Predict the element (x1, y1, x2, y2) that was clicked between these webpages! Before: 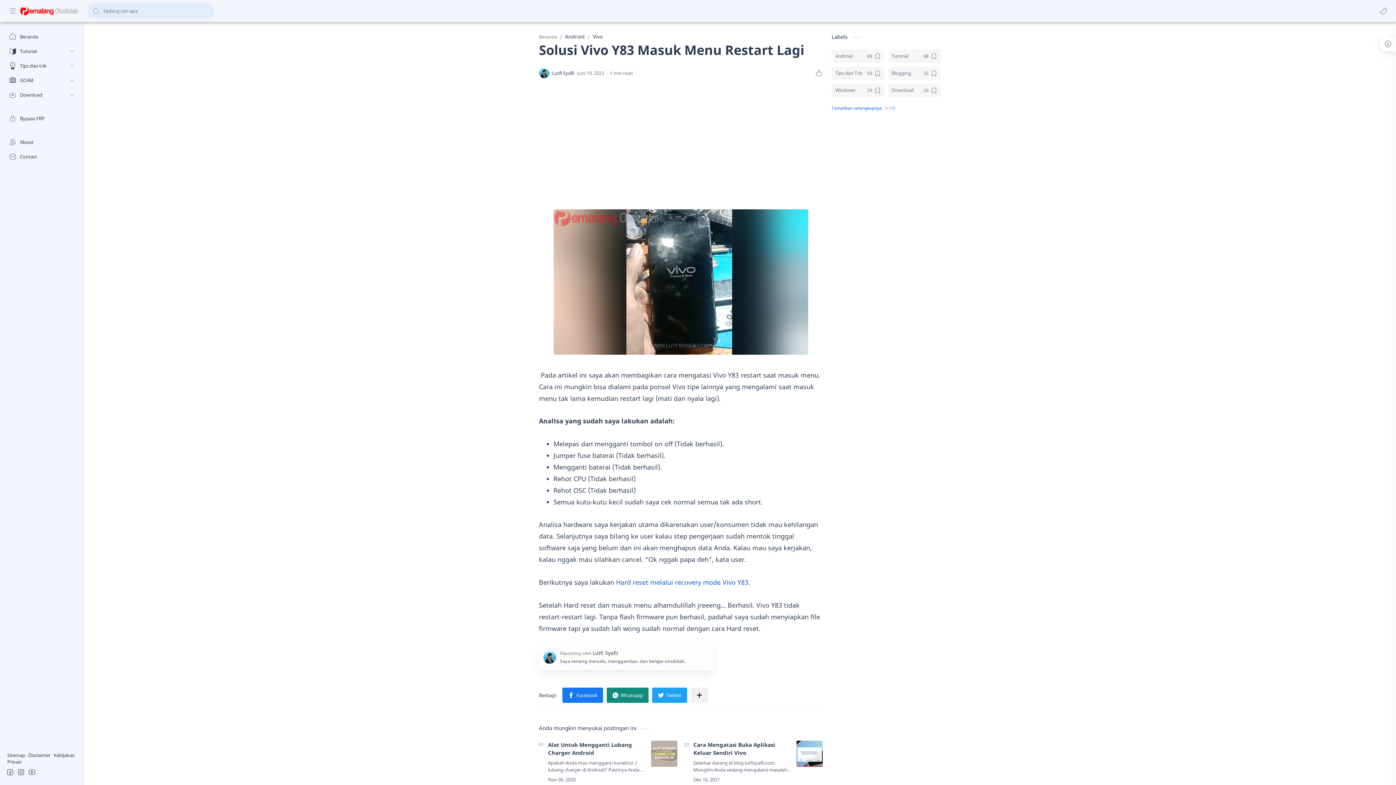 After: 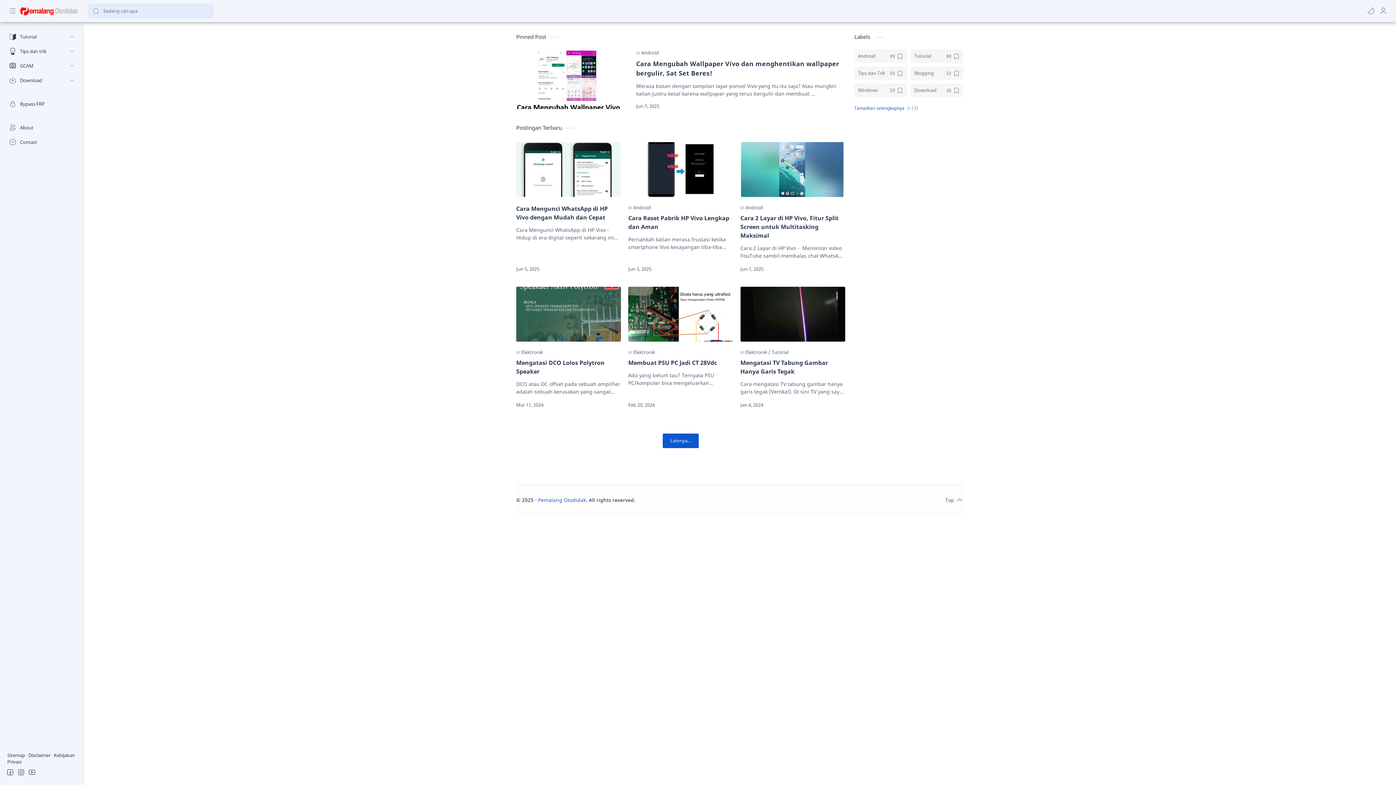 Action: bbox: (5, 29, 78, 44) label: Beranda